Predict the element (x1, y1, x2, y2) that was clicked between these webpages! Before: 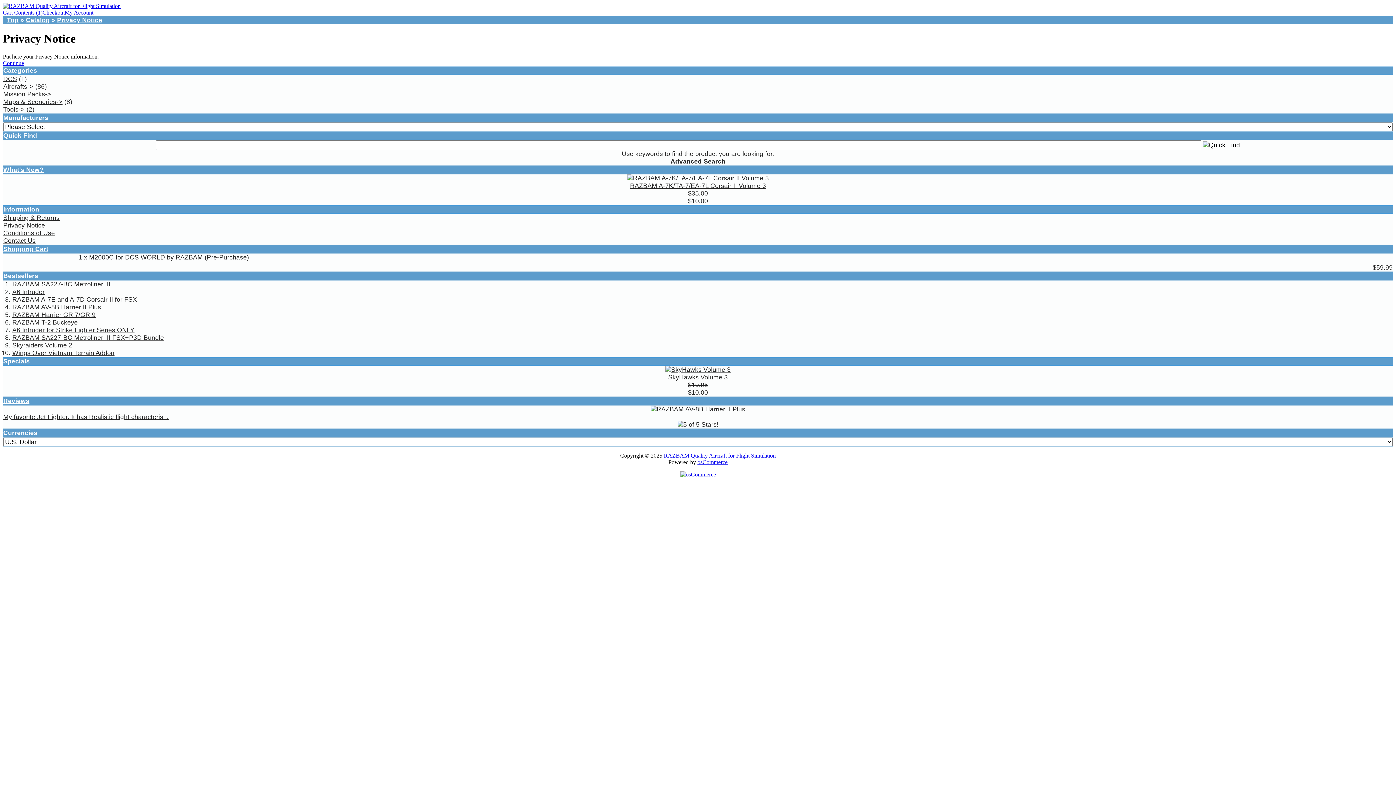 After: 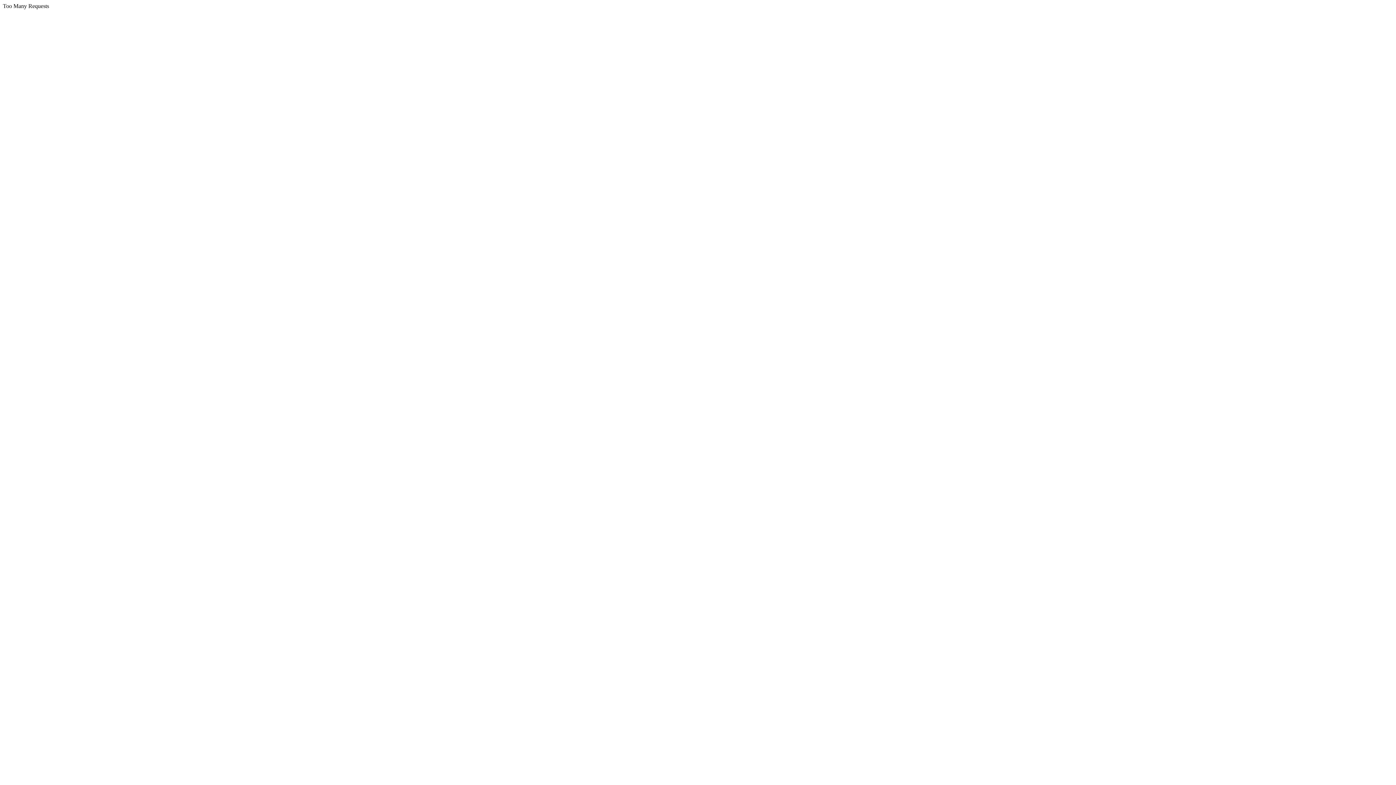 Action: bbox: (64, 9, 93, 15) label: My Account